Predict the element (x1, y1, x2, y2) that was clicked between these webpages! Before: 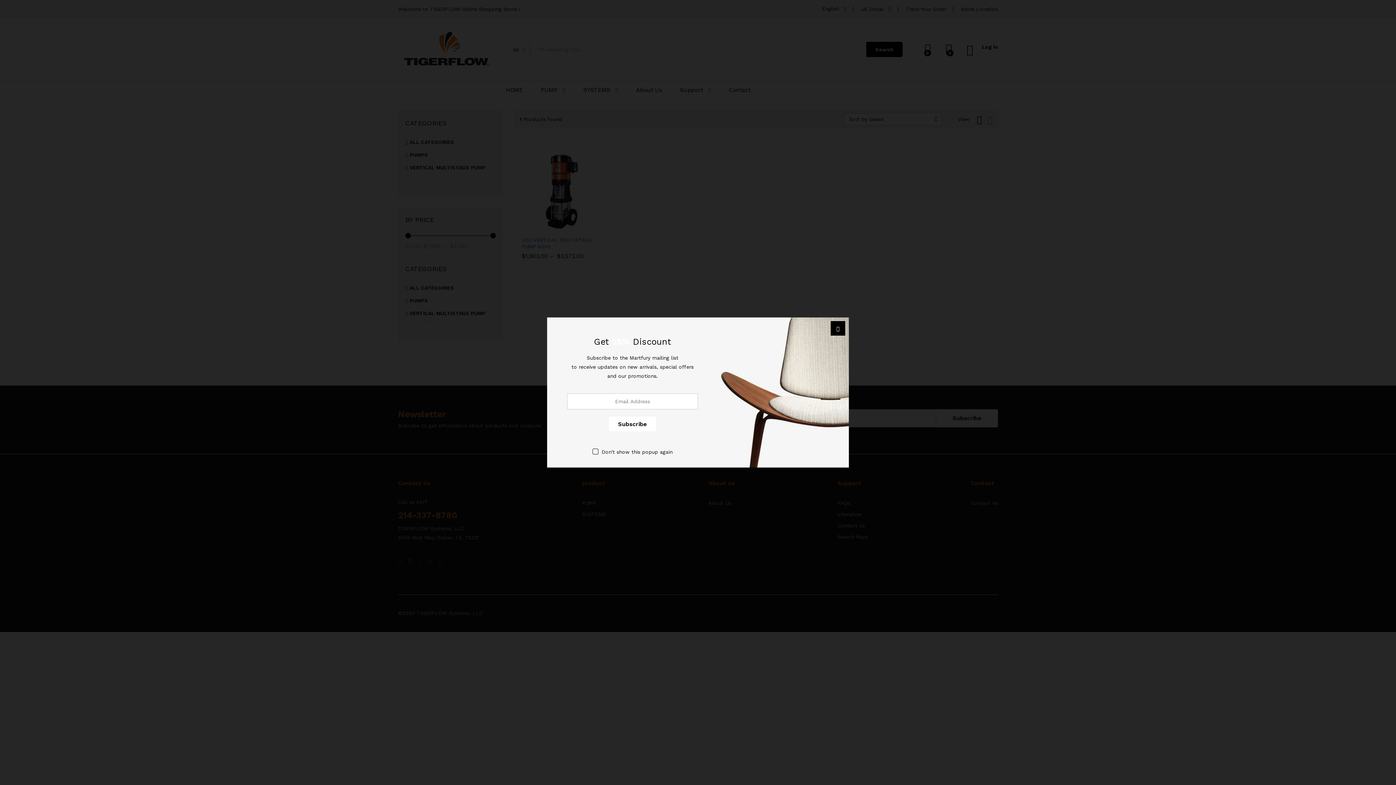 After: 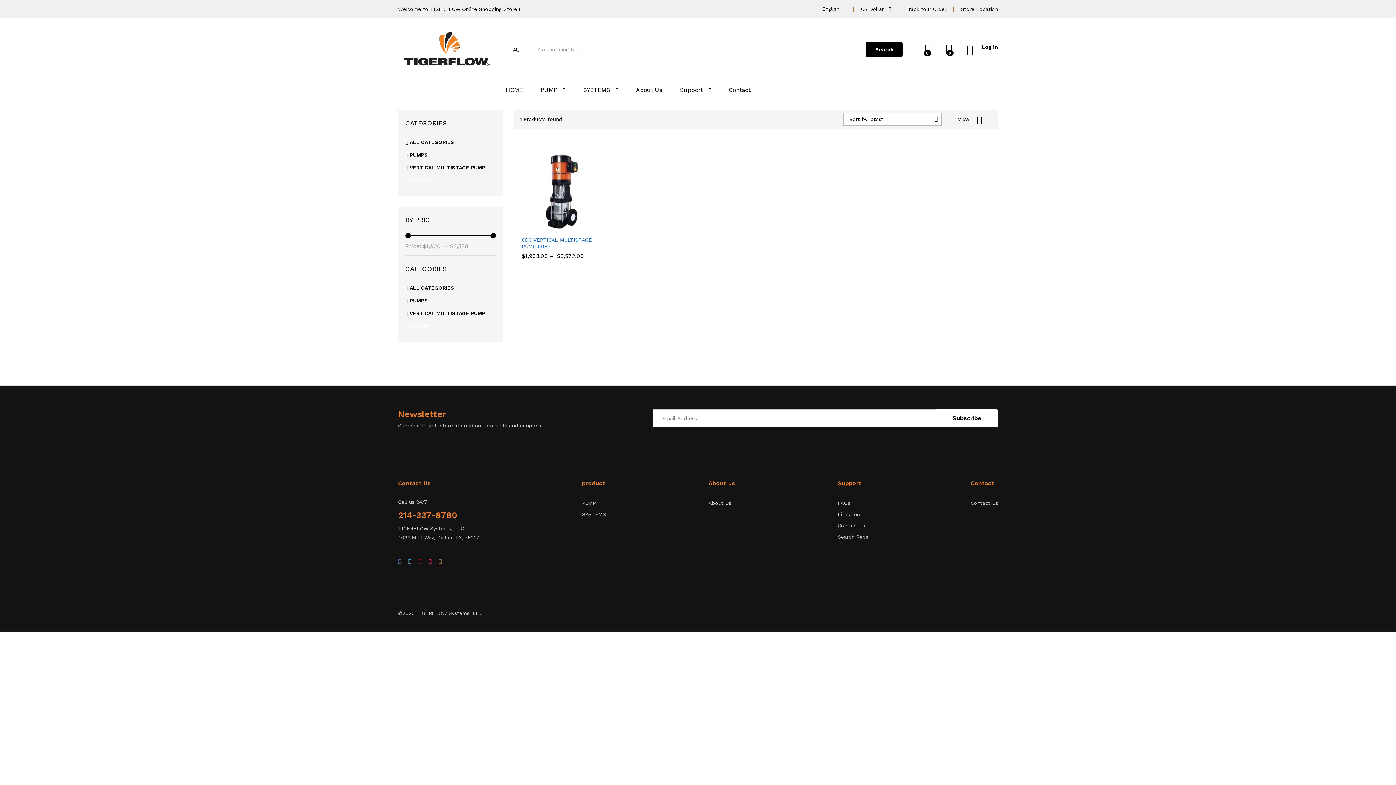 Action: label: Don't show this popup again bbox: (592, 447, 672, 456)